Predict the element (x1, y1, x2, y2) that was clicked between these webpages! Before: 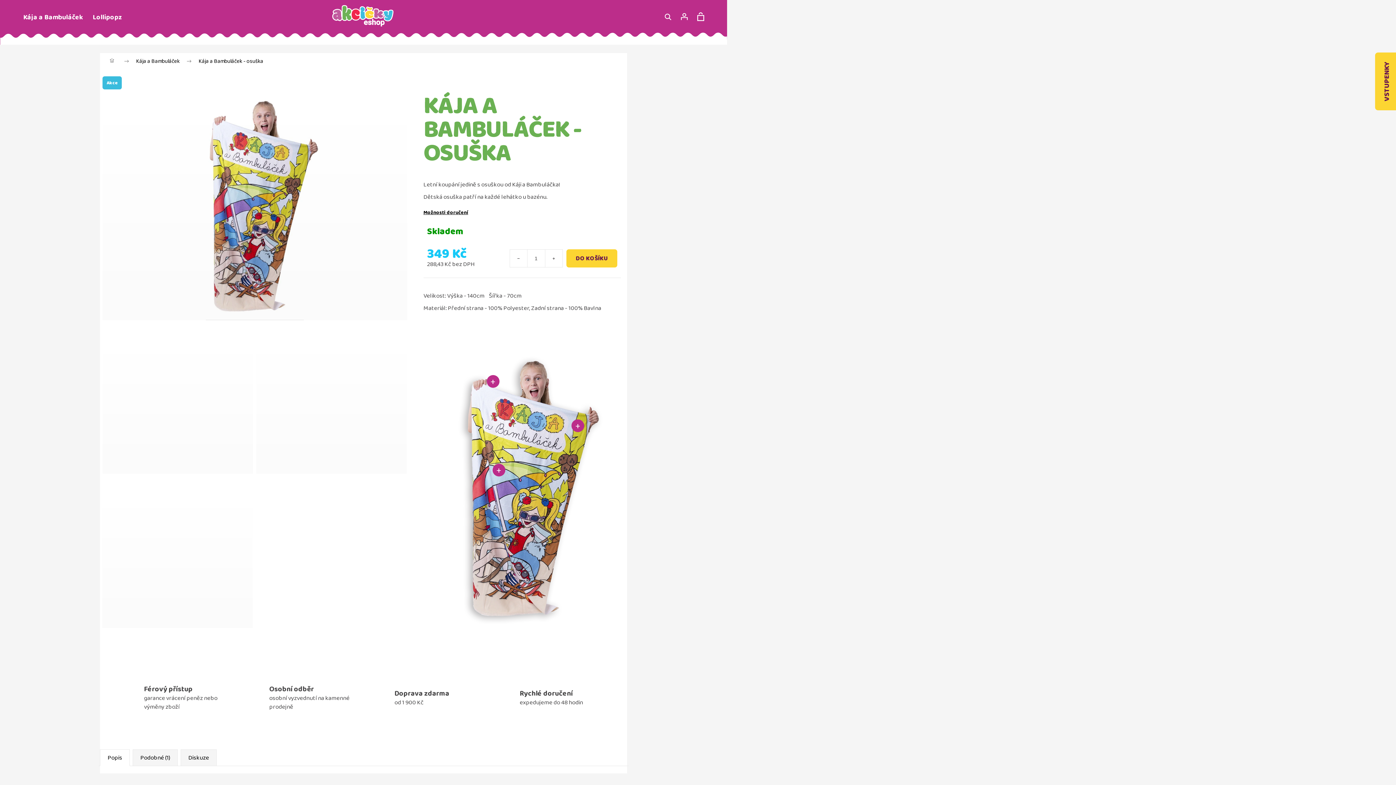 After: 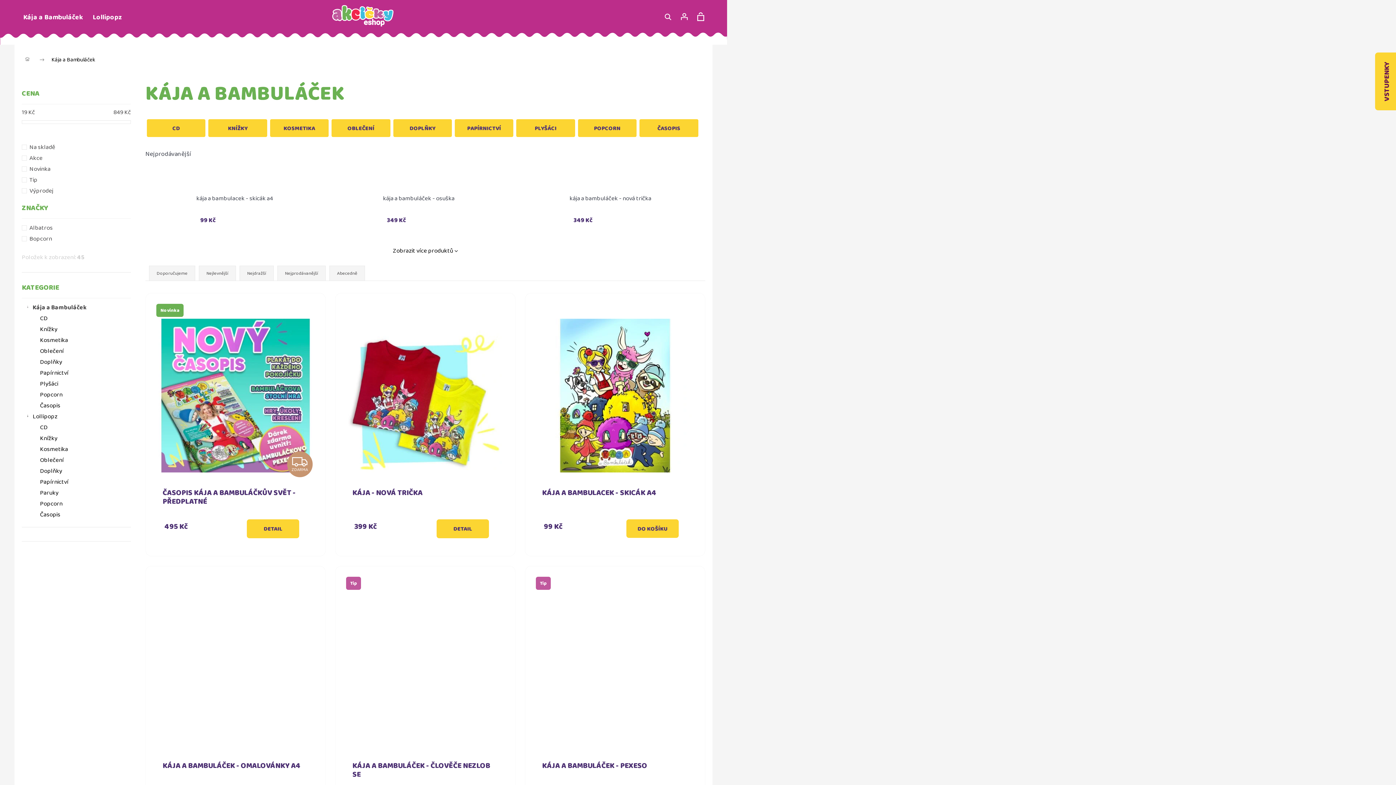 Action: label: Kája a Bambuláček bbox: (128, 53, 191, 69)